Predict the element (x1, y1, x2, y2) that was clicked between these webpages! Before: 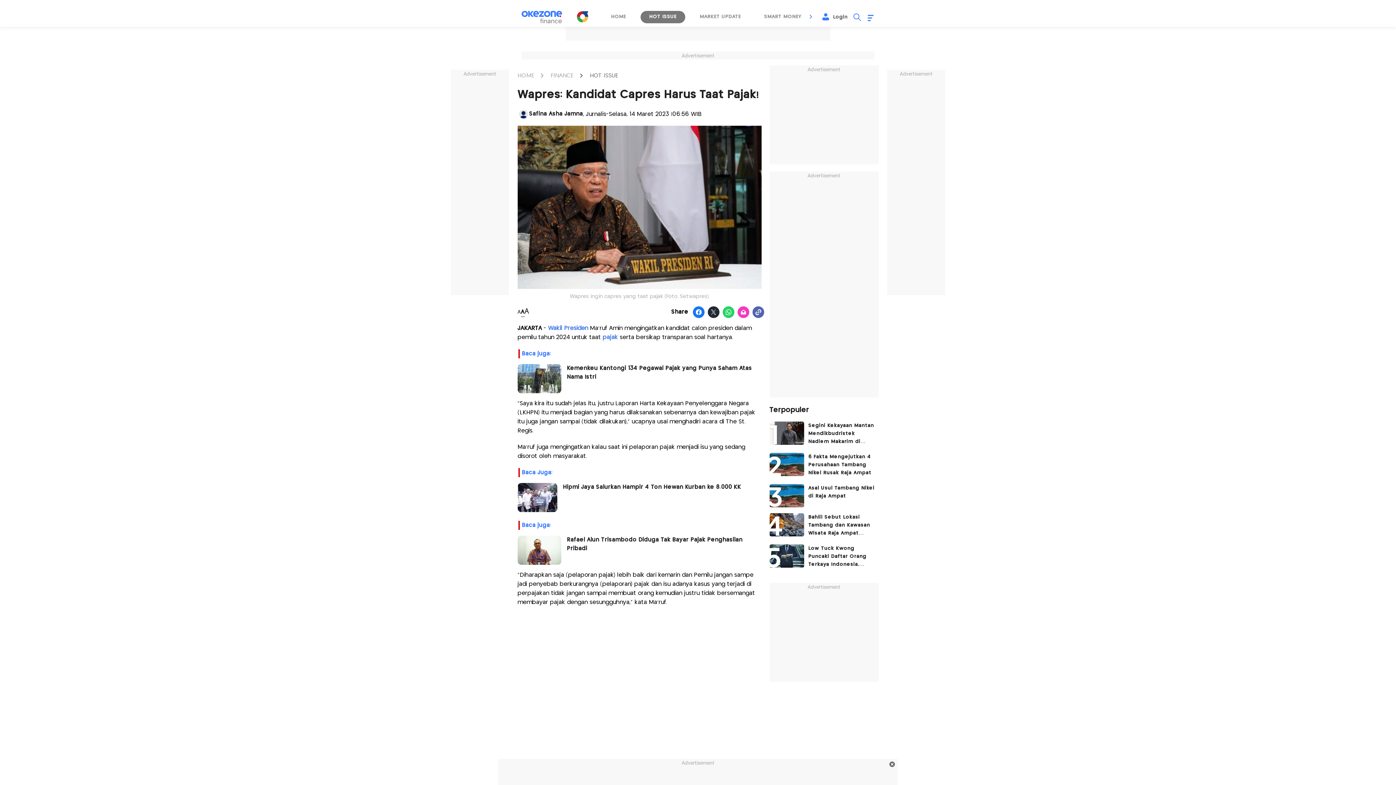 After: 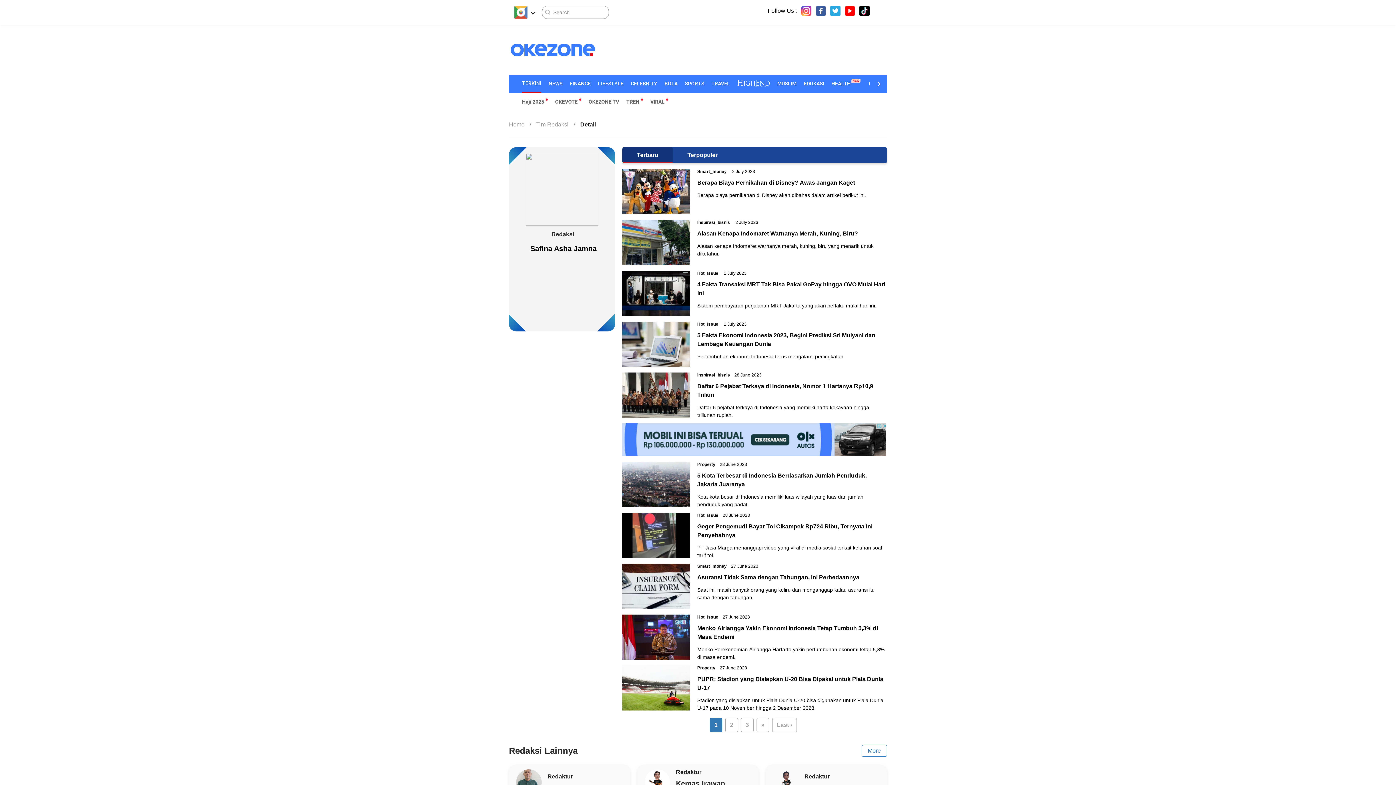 Action: bbox: (517, 108, 529, 120) label: icon account